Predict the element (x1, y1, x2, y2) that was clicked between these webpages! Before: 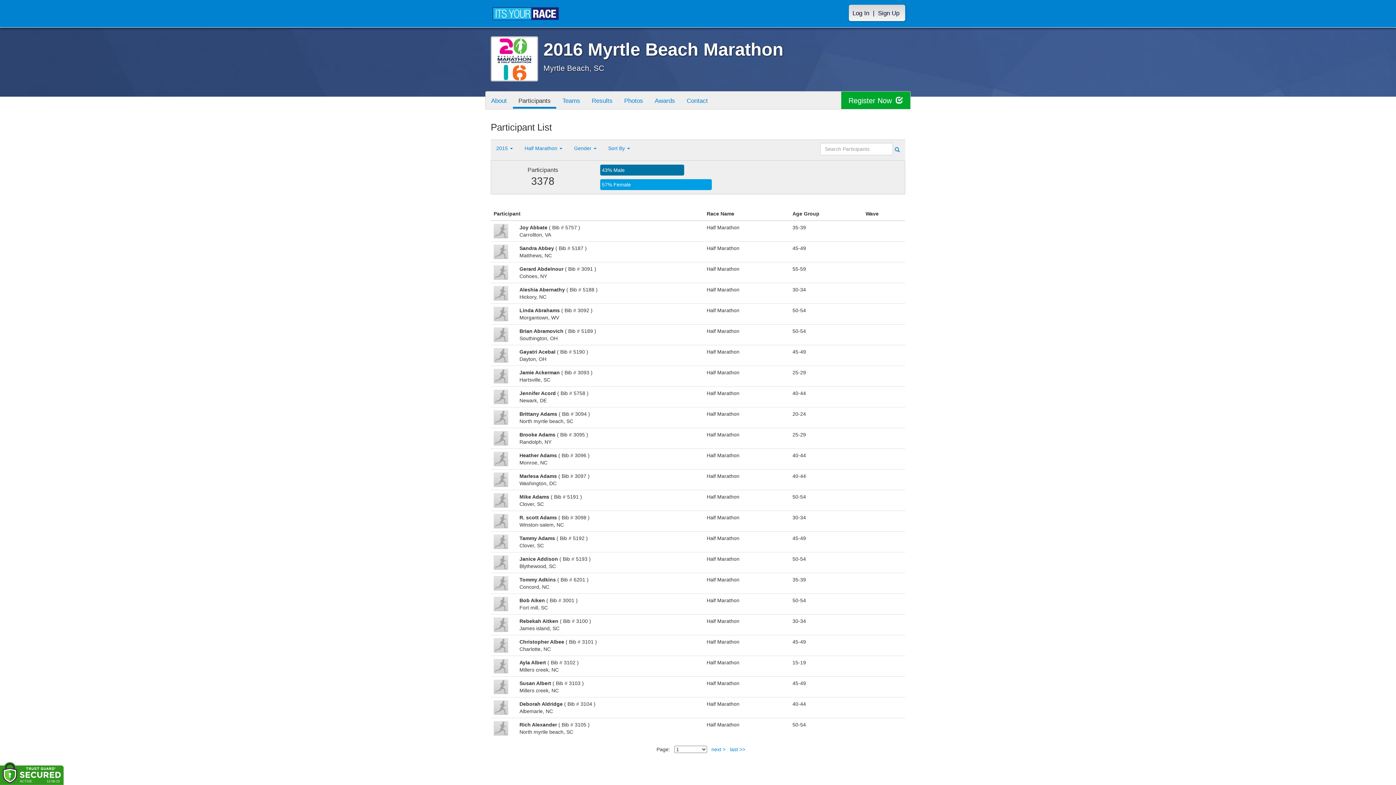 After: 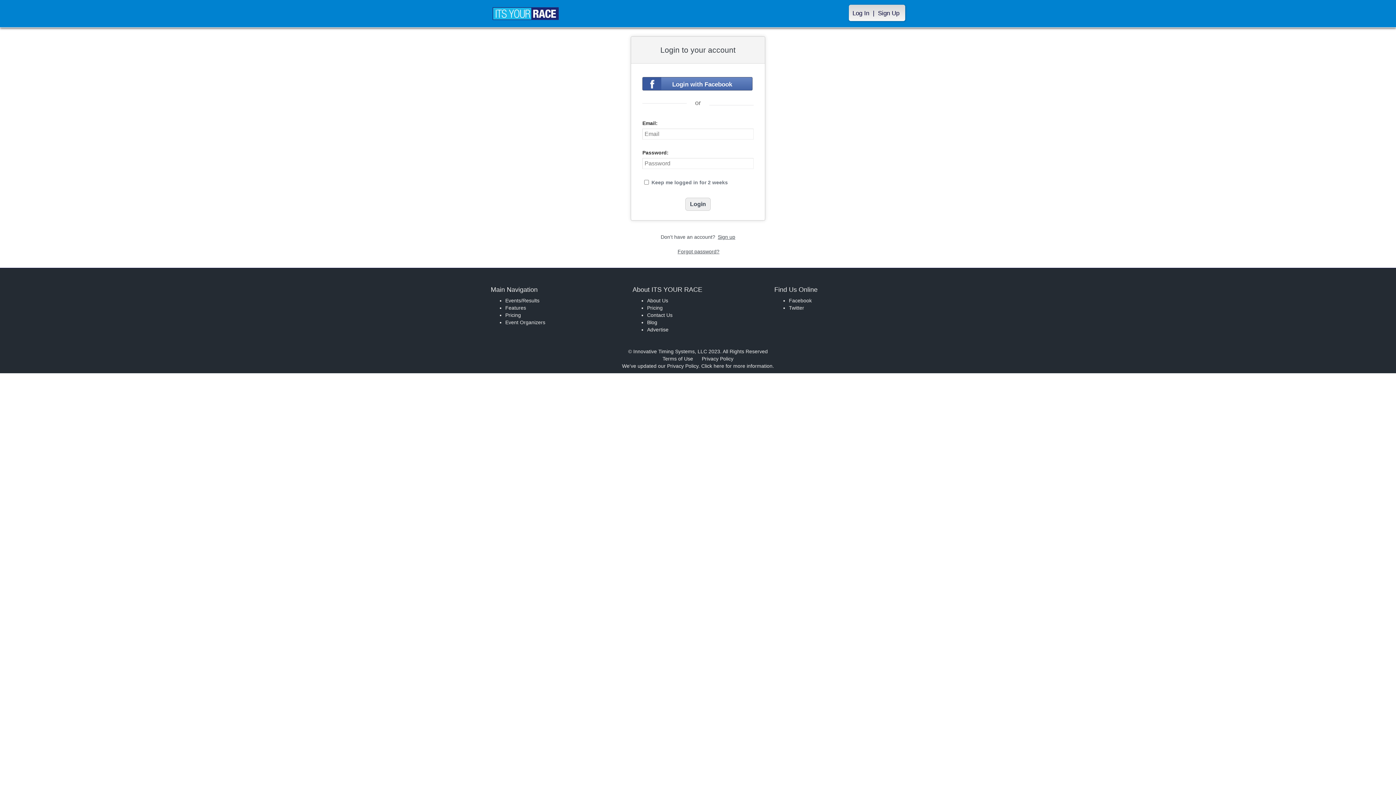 Action: bbox: (849, 4, 873, 21) label: Log In